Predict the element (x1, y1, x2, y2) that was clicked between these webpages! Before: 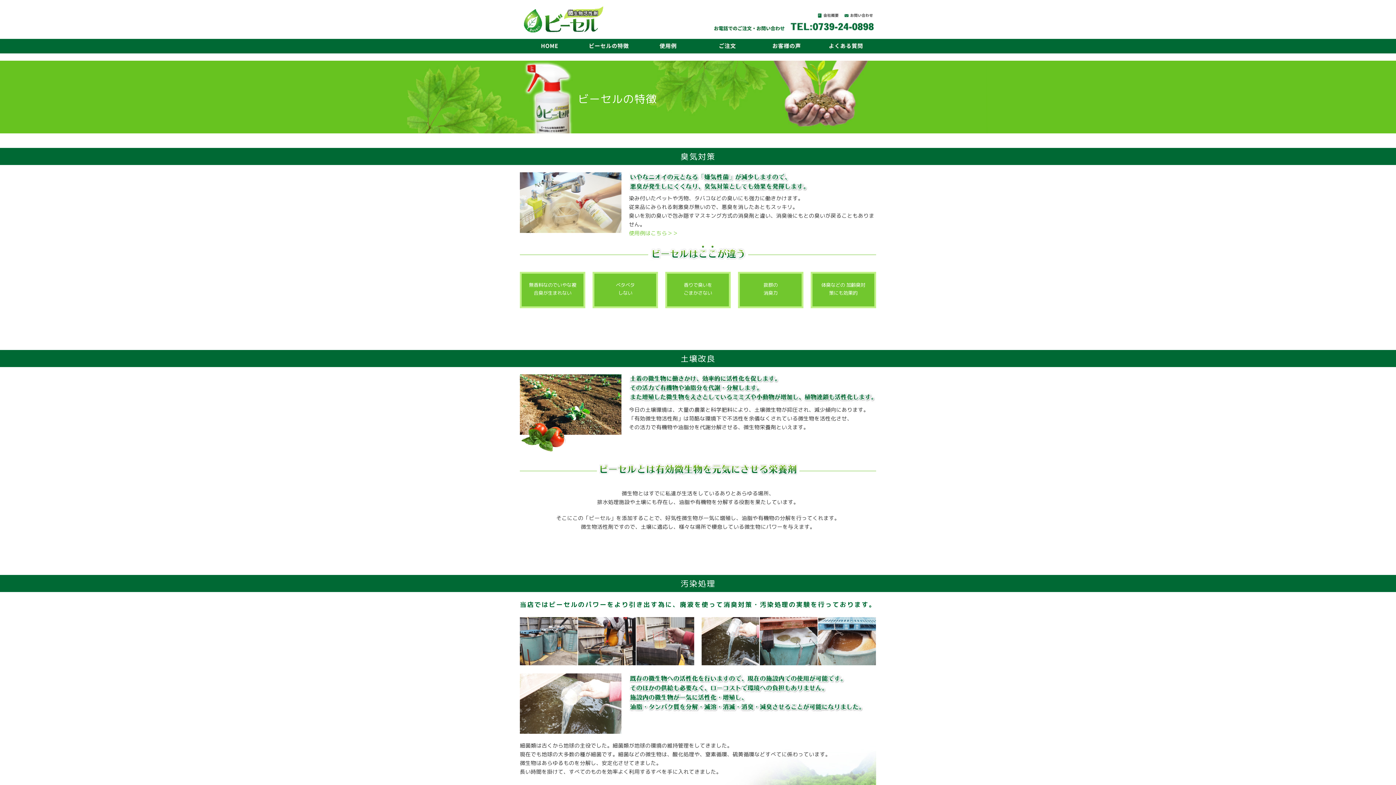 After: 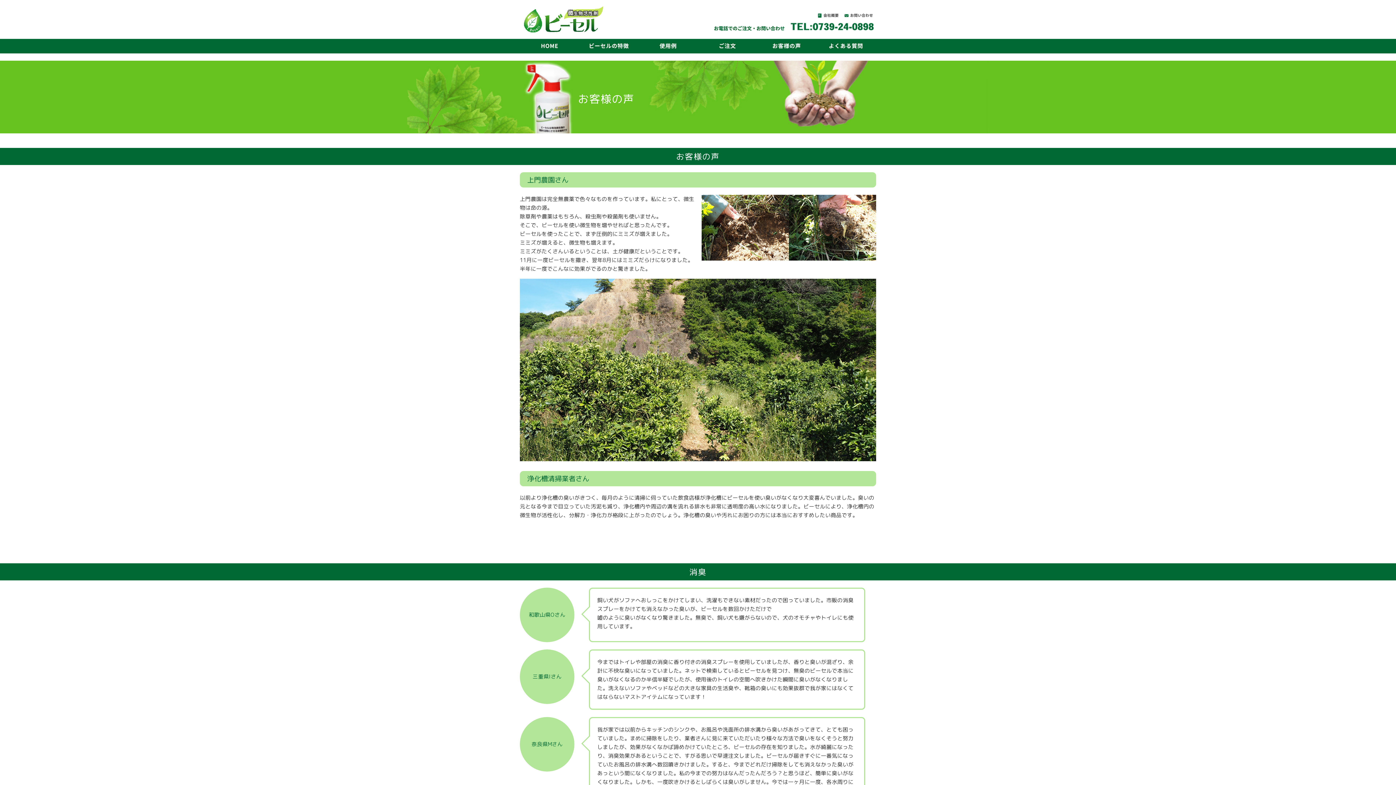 Action: bbox: (758, 39, 818, 53) label: お客様の声